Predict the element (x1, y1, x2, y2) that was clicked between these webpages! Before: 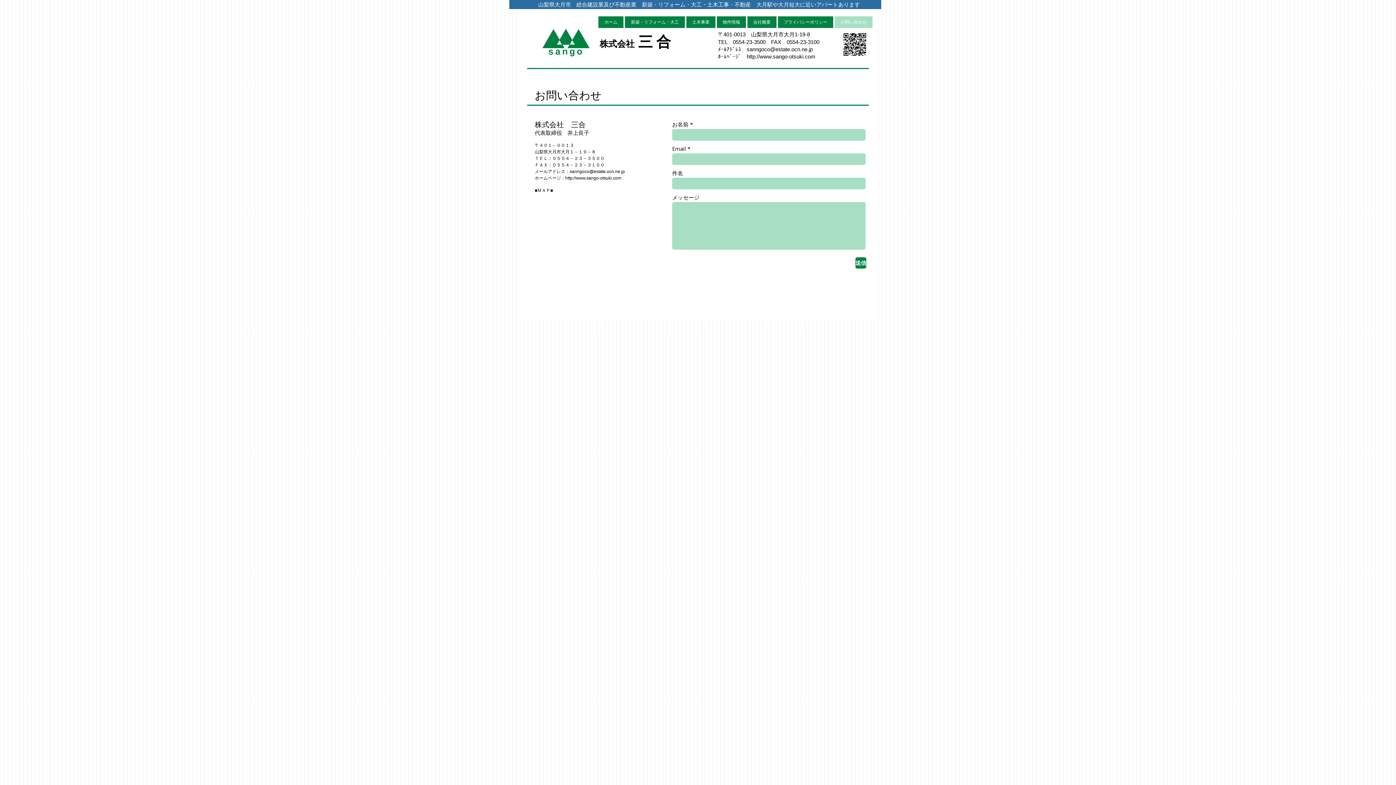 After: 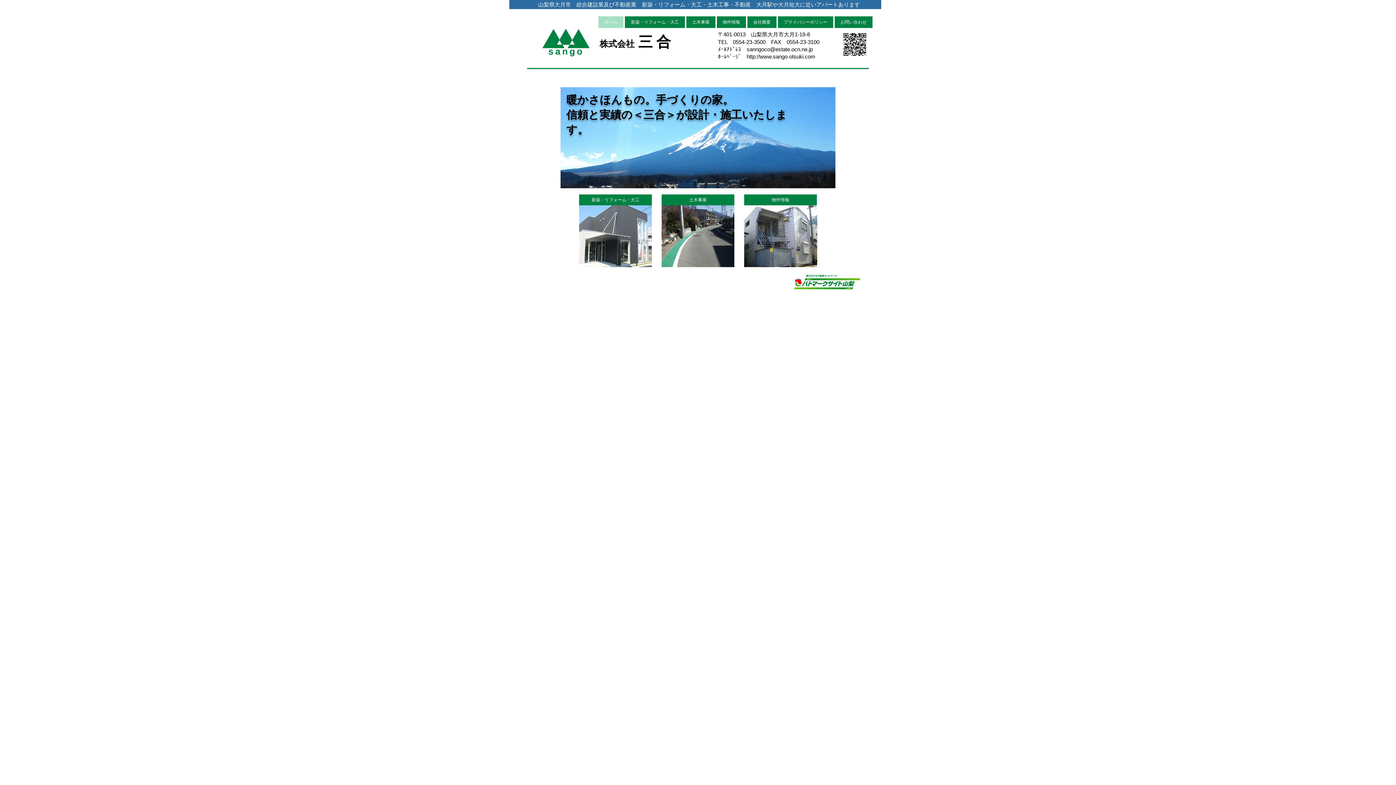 Action: bbox: (598, 16, 623, 28) label: ホーム